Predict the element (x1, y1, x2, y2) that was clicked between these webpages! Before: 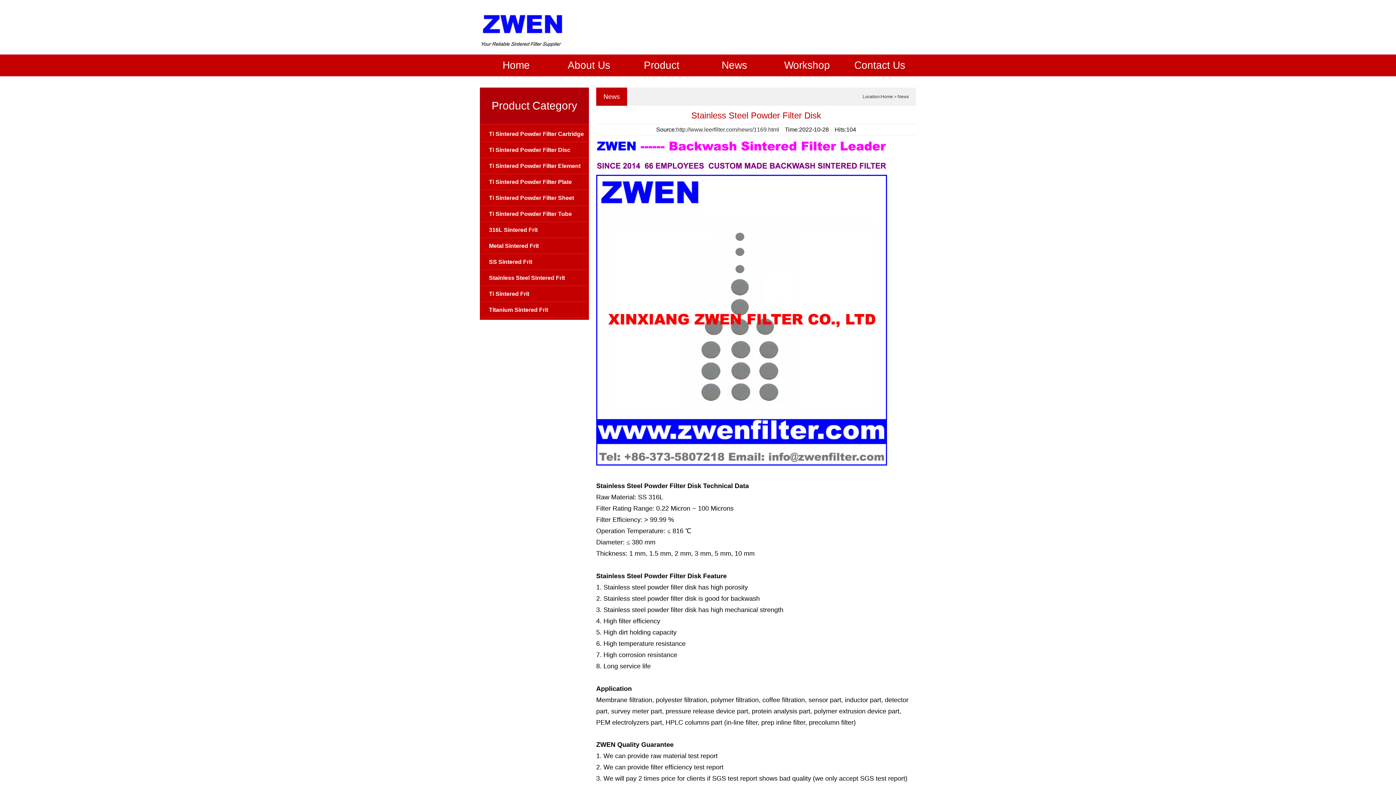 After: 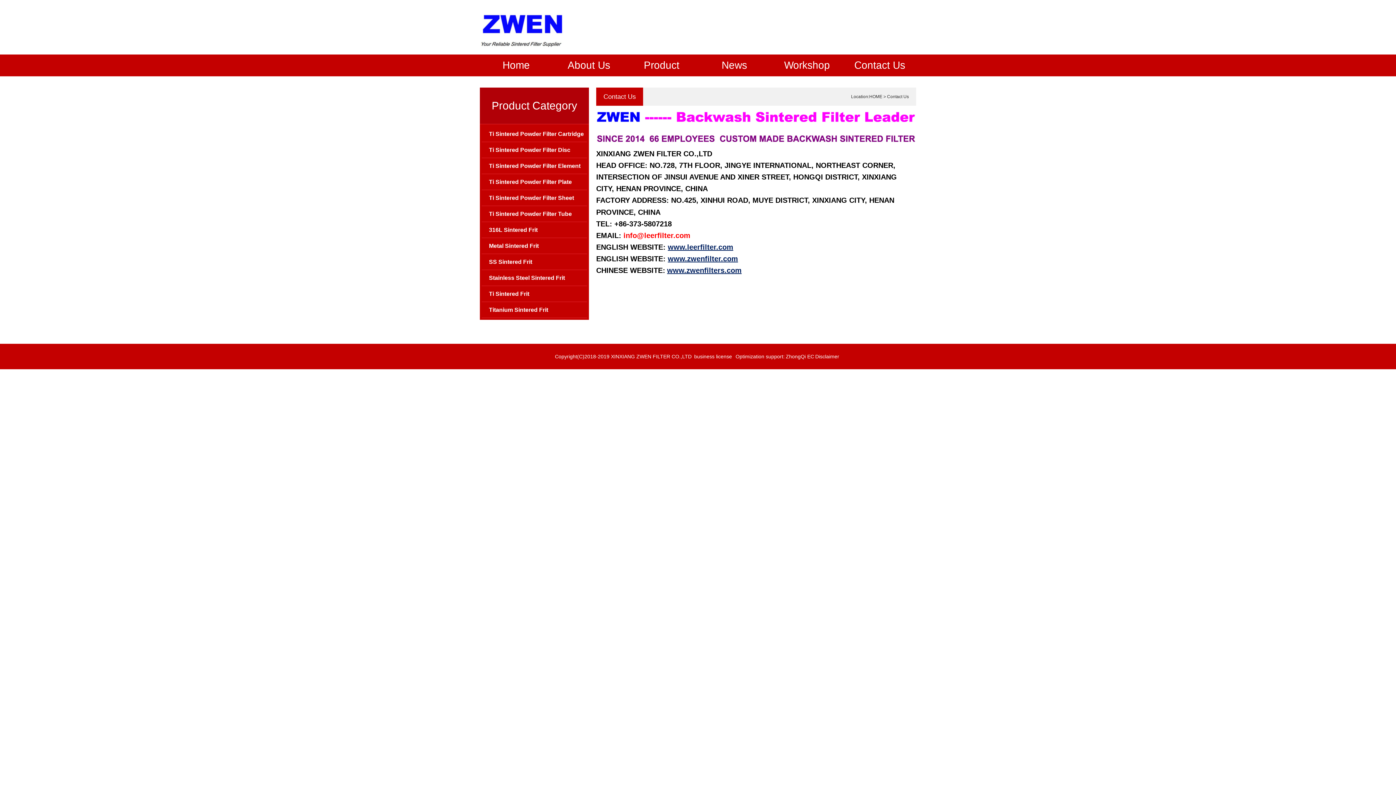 Action: label: Contact Us bbox: (843, 54, 916, 76)